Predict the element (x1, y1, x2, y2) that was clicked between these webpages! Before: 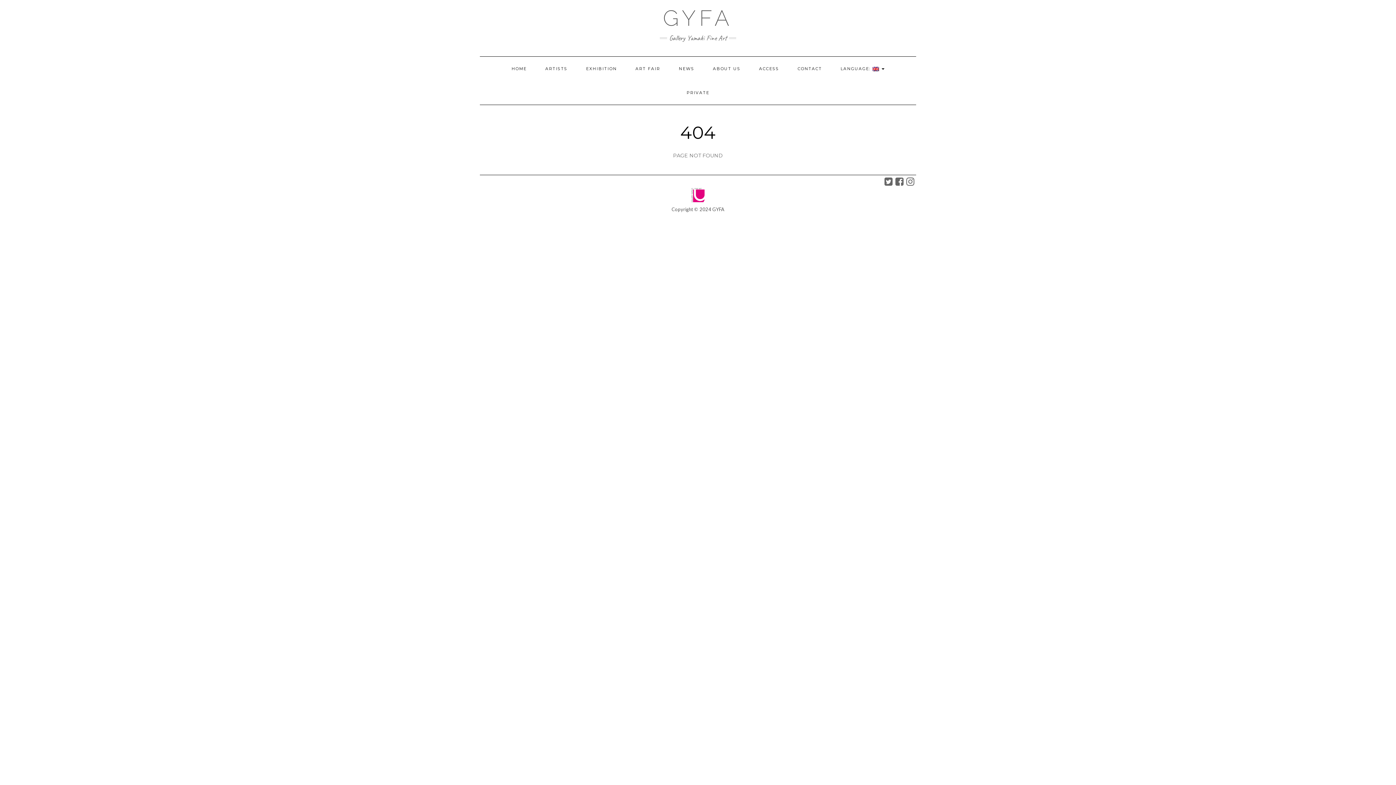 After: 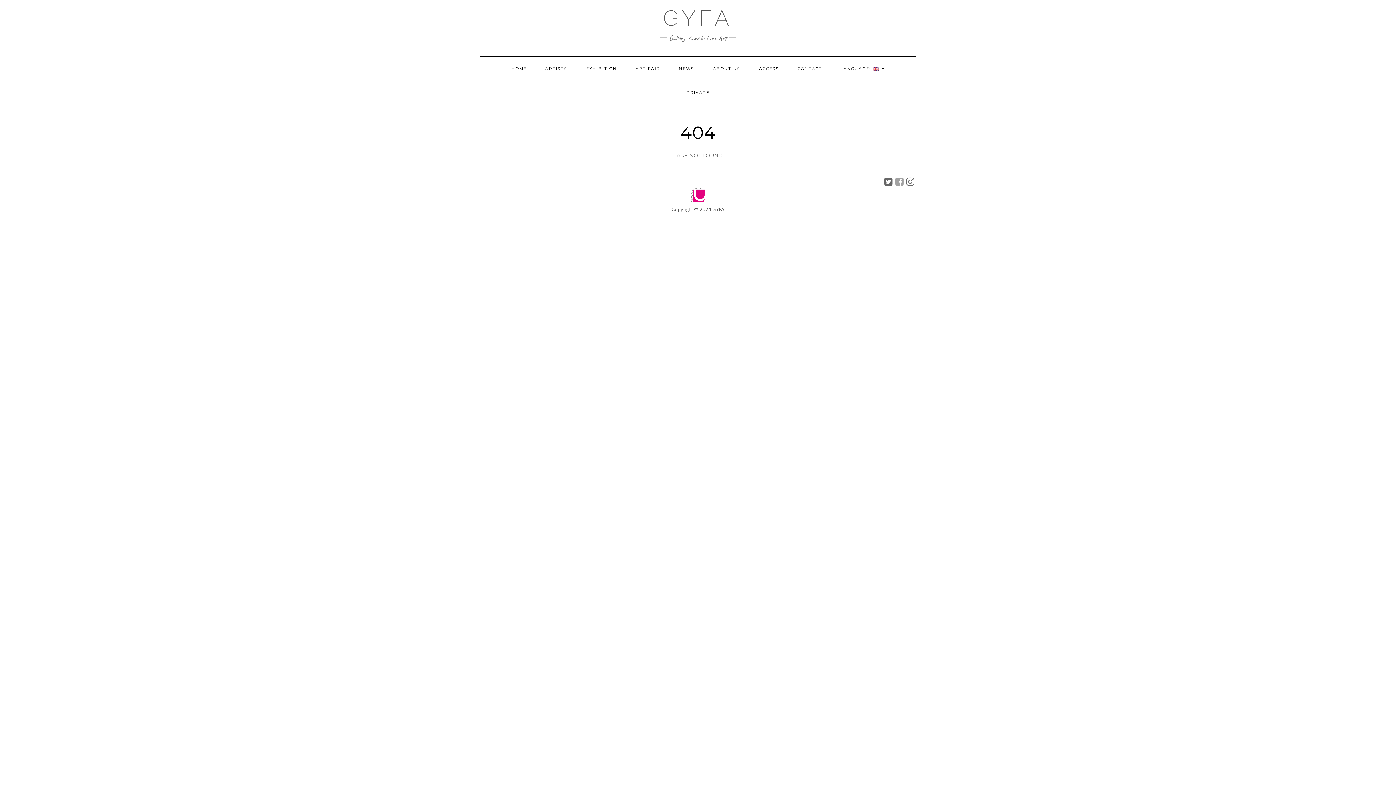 Action: bbox: (895, 180, 905, 186)